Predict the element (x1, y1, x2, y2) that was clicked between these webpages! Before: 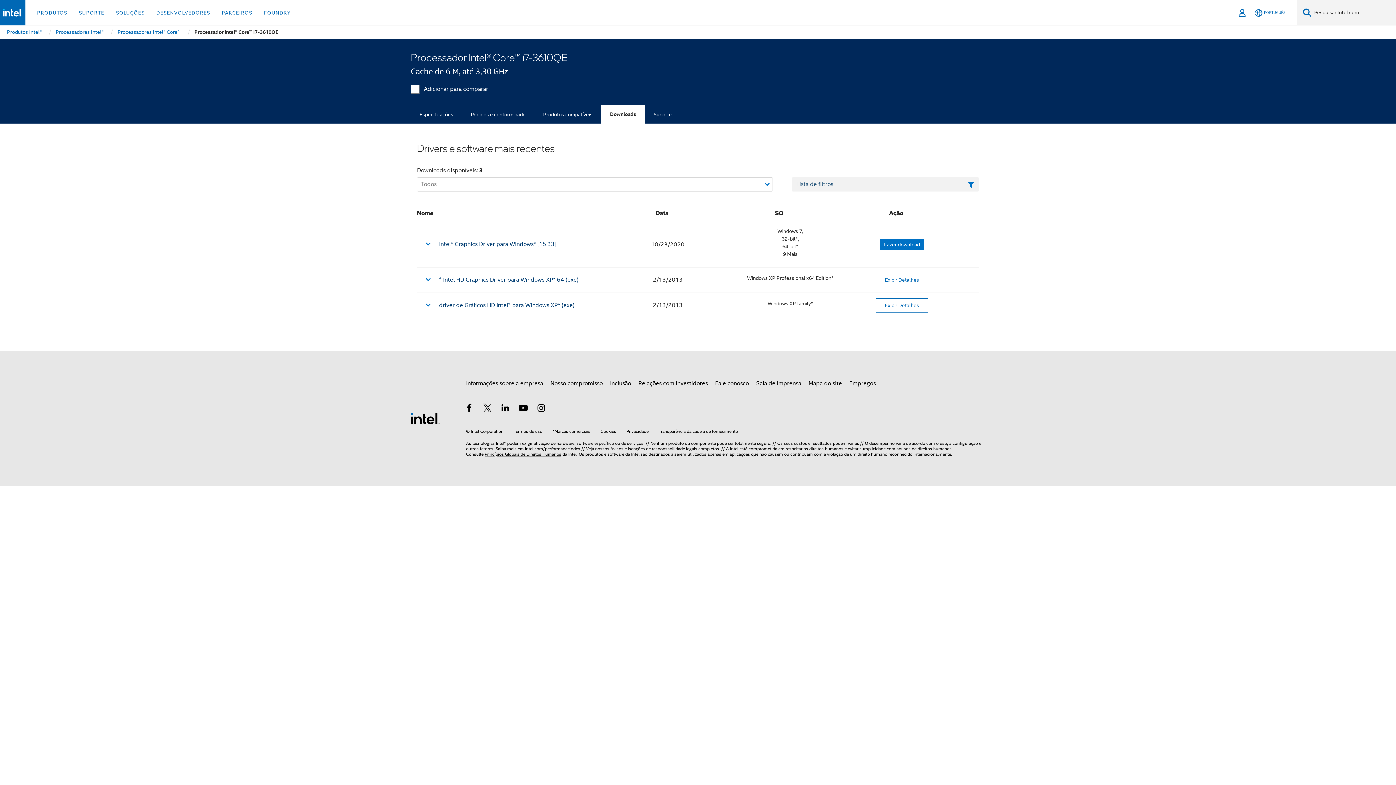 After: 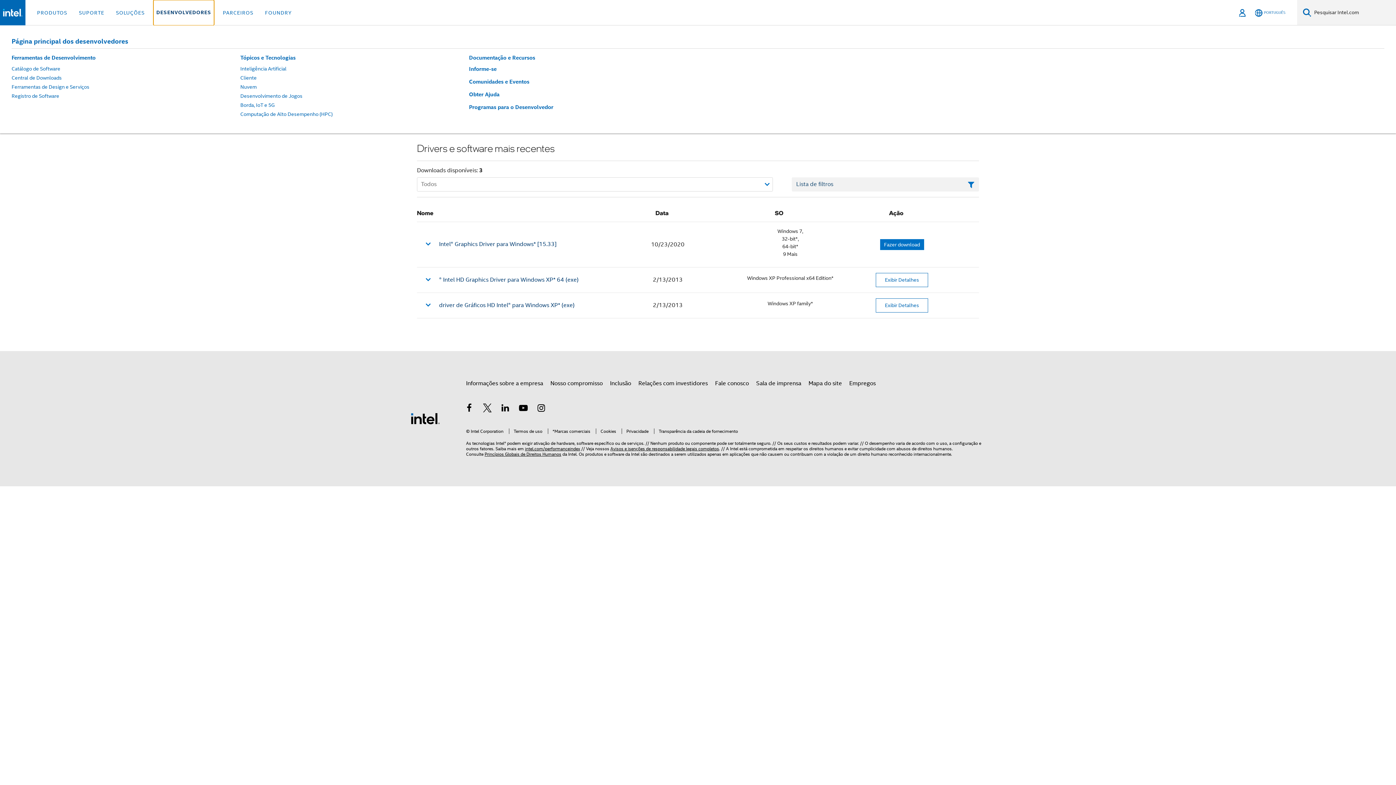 Action: bbox: (153, 0, 213, 25) label: DESENVOLVEDORES